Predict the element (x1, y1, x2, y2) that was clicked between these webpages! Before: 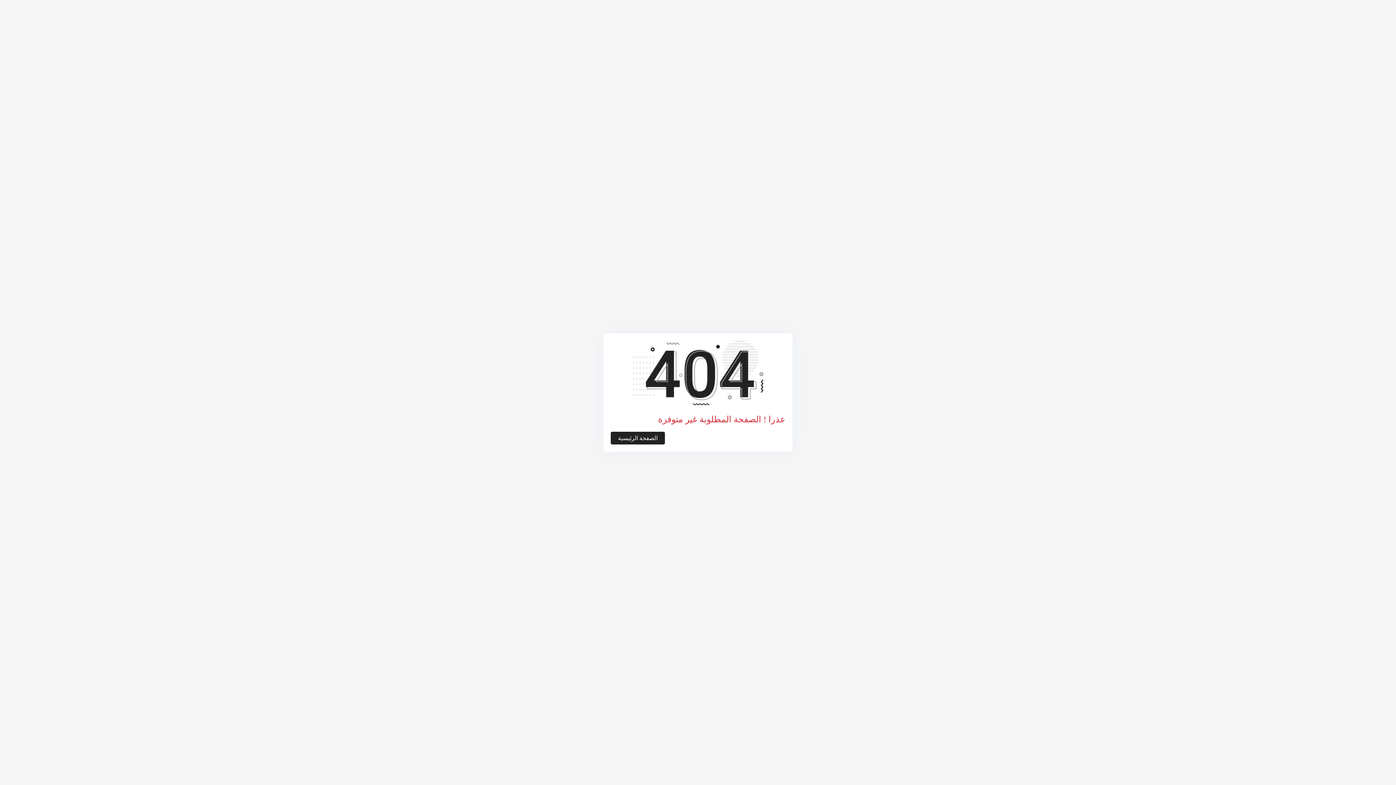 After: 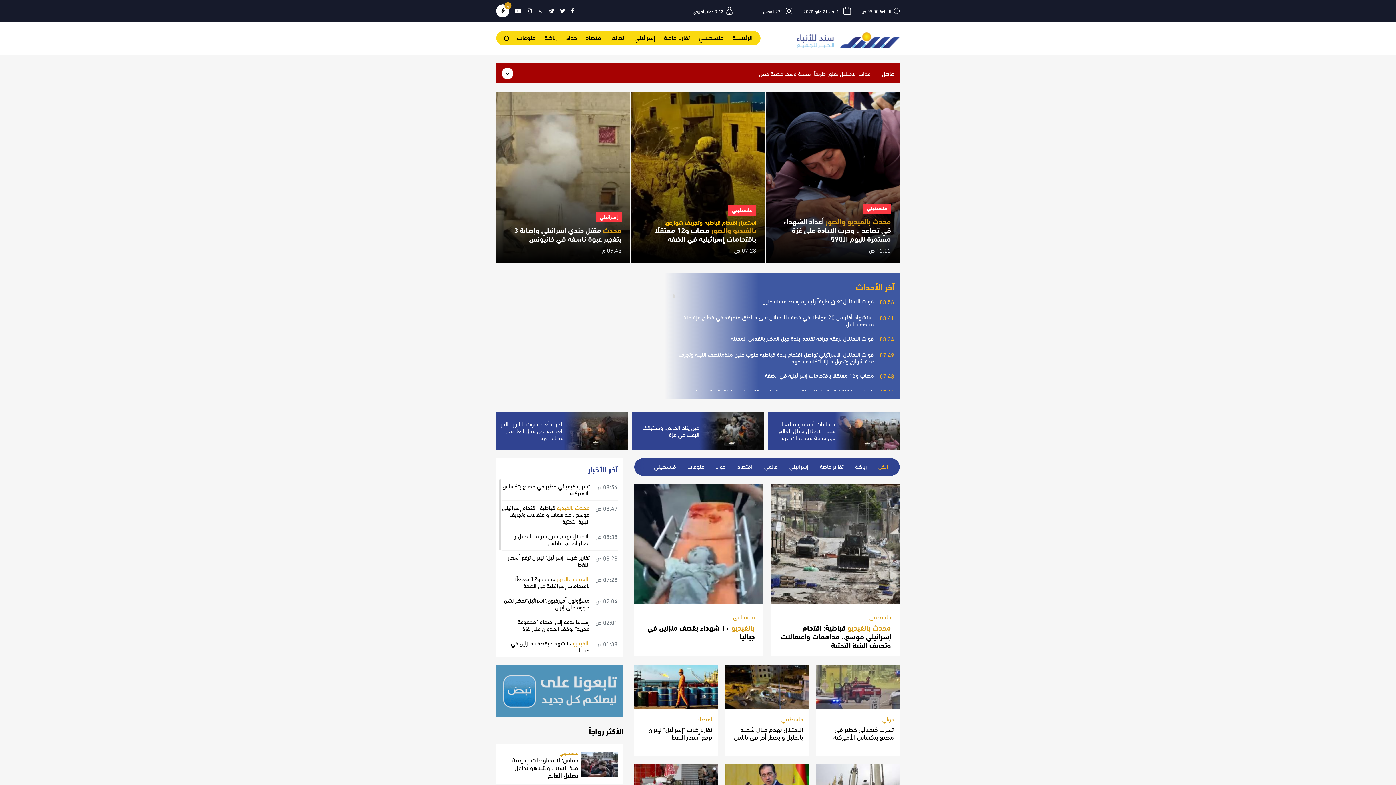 Action: label: الصفحة الرئيسية bbox: (610, 432, 665, 444)